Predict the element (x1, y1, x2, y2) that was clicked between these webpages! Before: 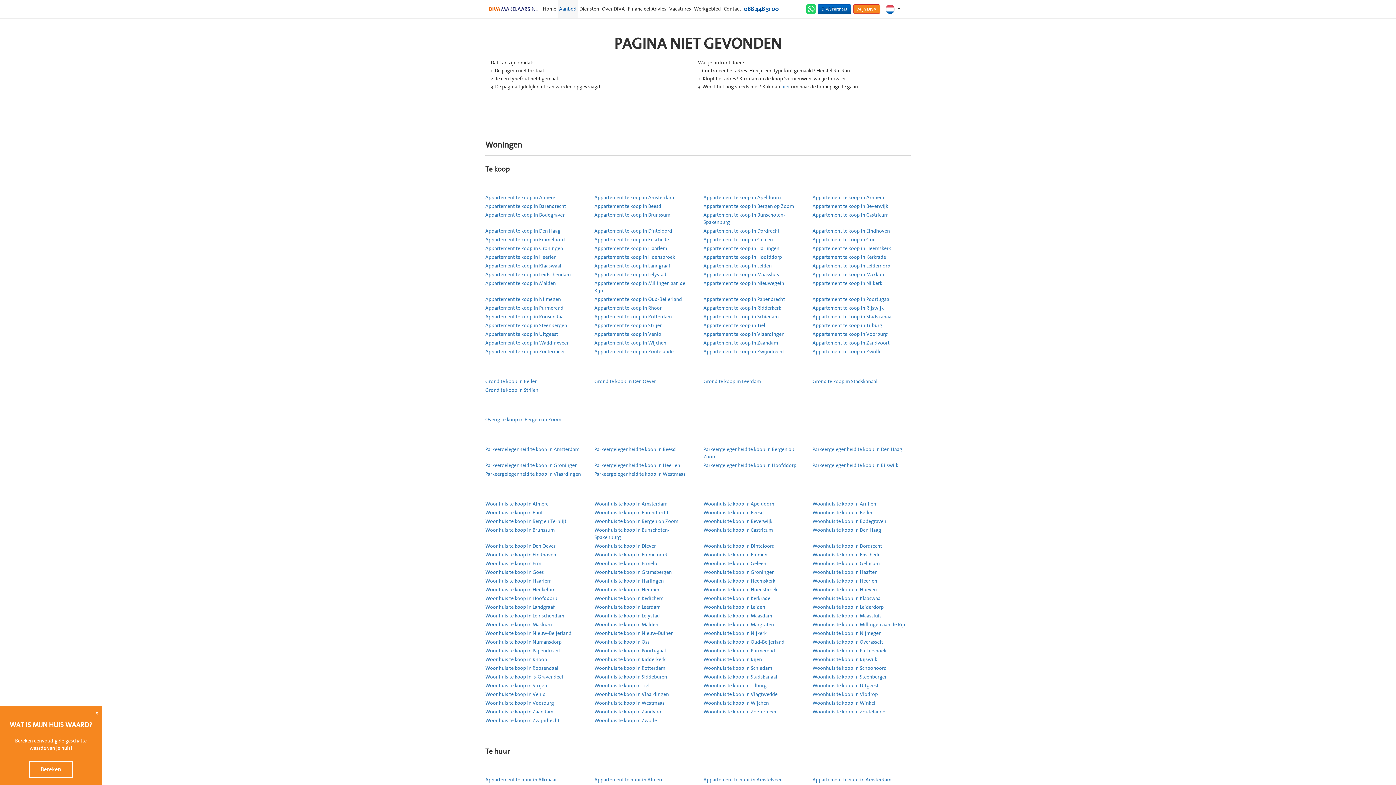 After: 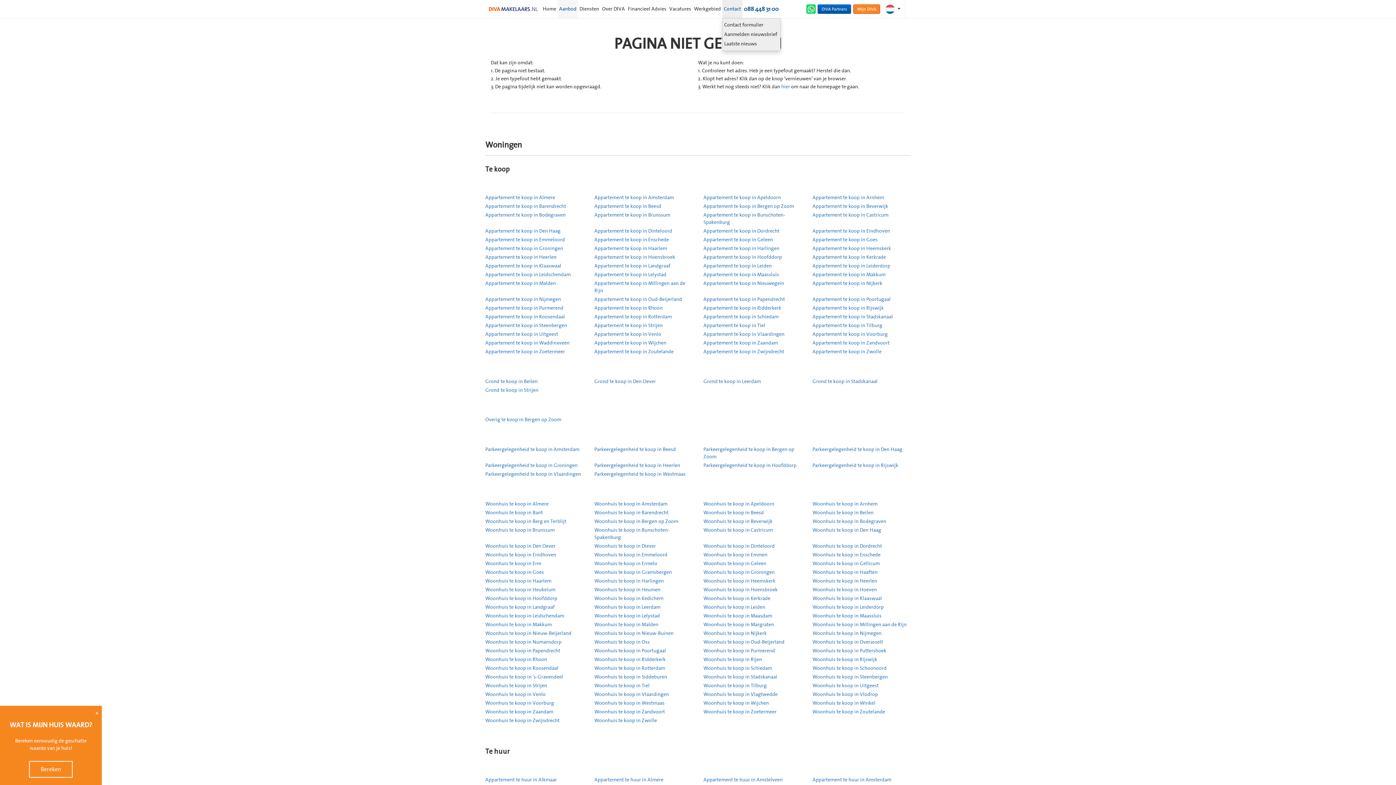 Action: bbox: (722, 0, 742, 18) label: Contact